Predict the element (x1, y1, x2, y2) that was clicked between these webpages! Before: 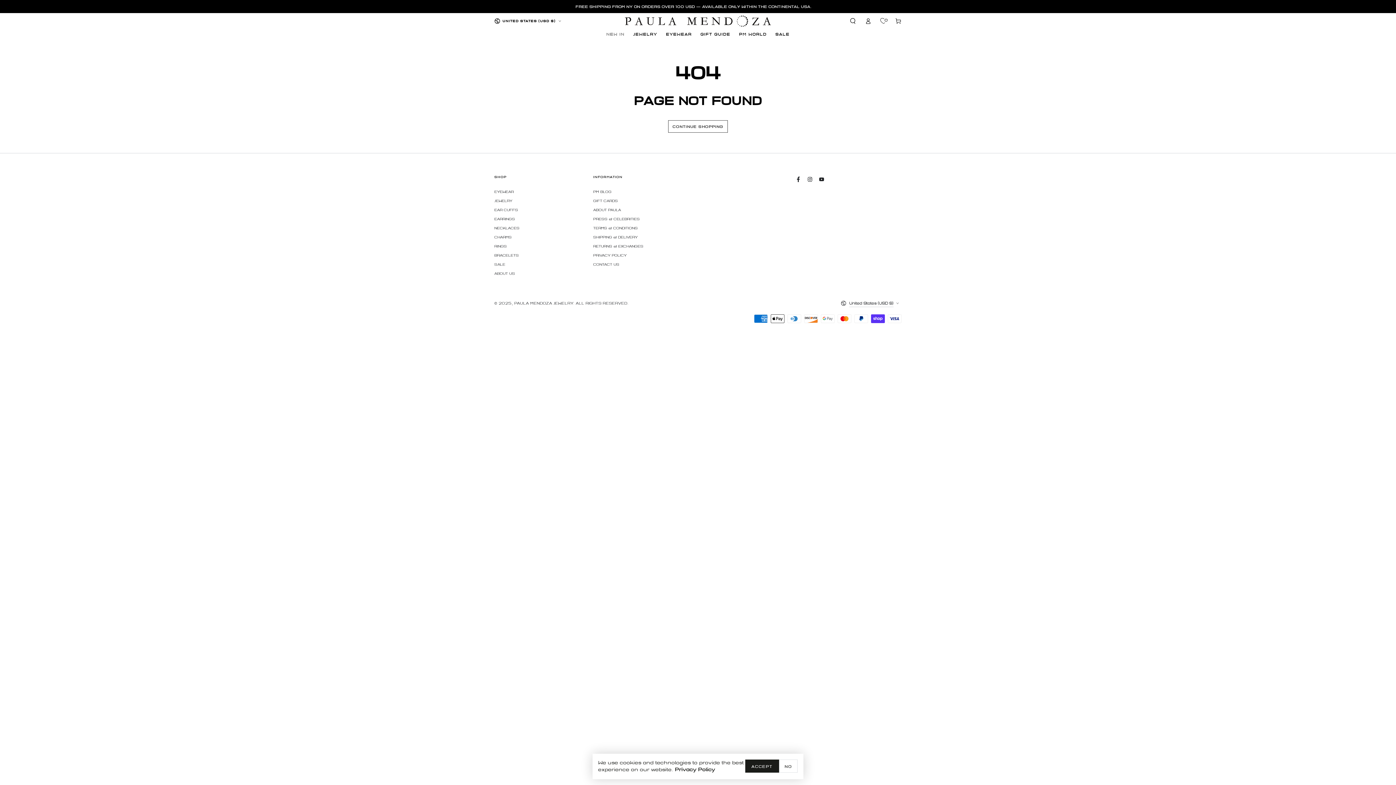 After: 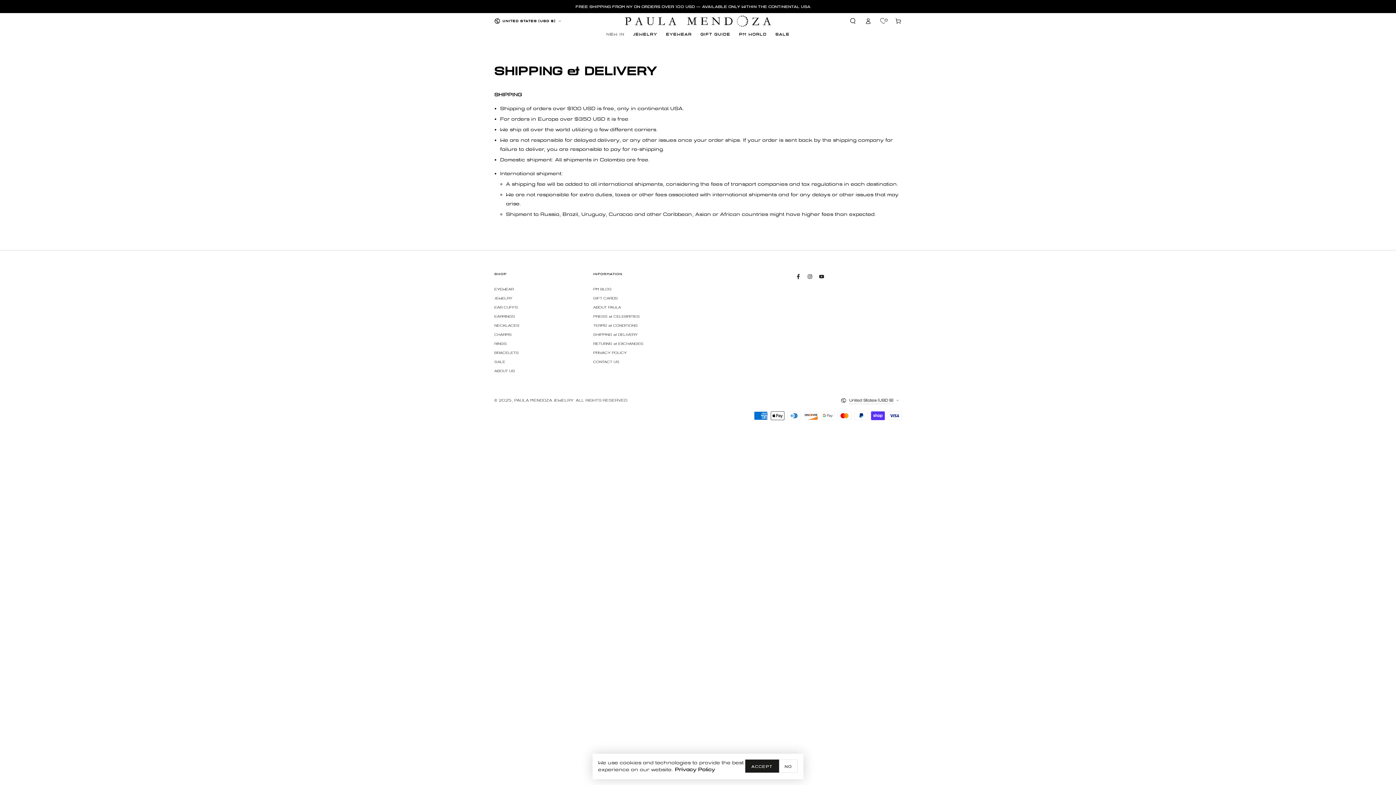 Action: label: SHIPPING & DELIVERY bbox: (593, 235, 637, 239)